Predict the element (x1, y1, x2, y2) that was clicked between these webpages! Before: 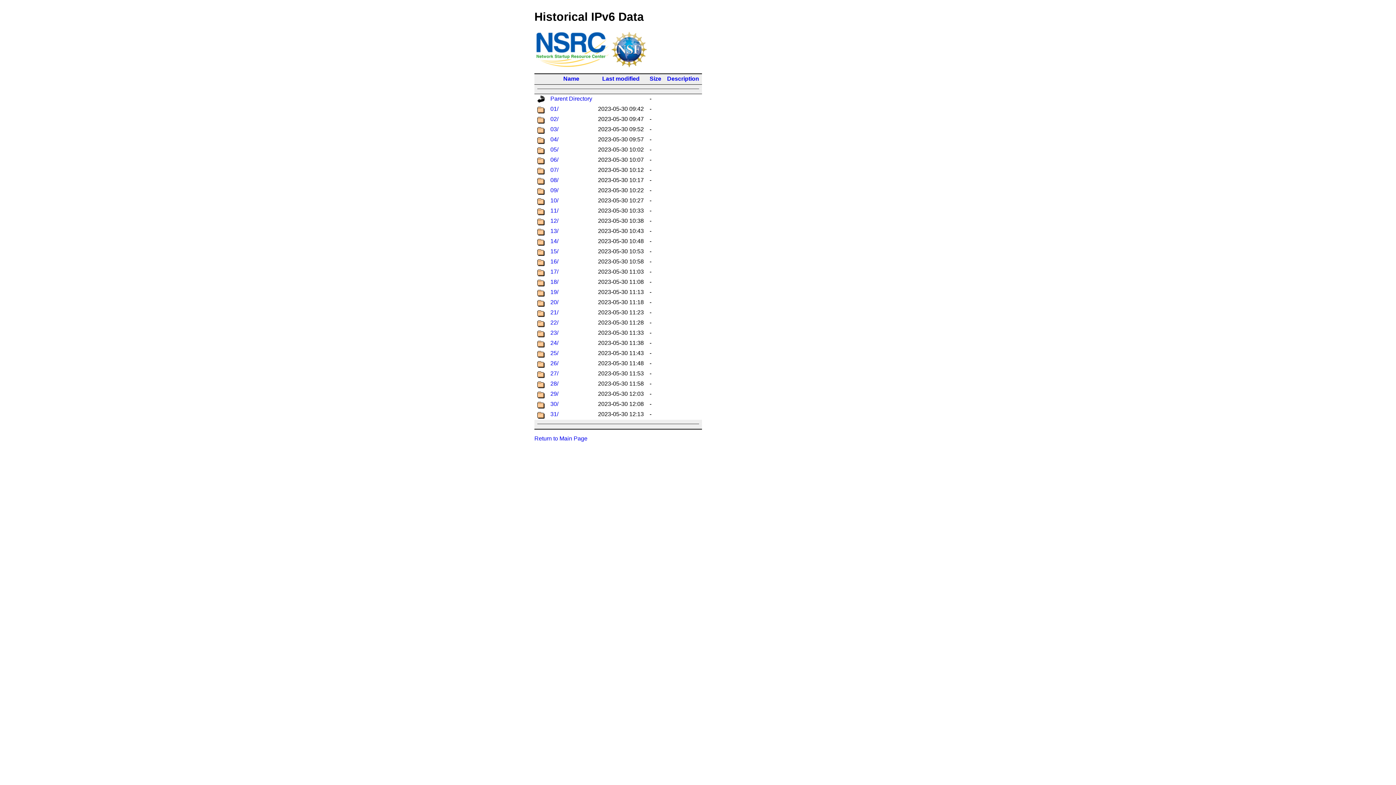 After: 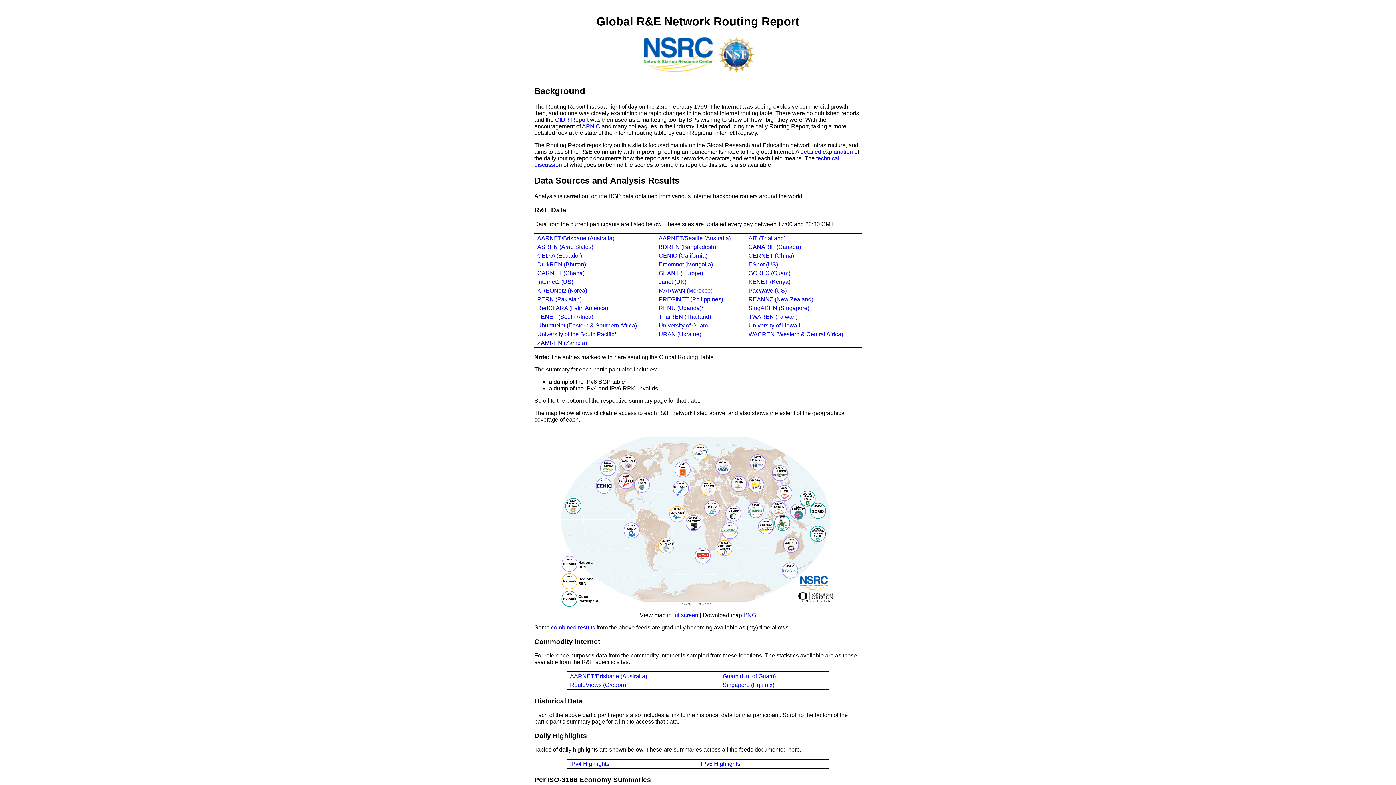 Action: label: Return to Main Page bbox: (534, 435, 587, 441)